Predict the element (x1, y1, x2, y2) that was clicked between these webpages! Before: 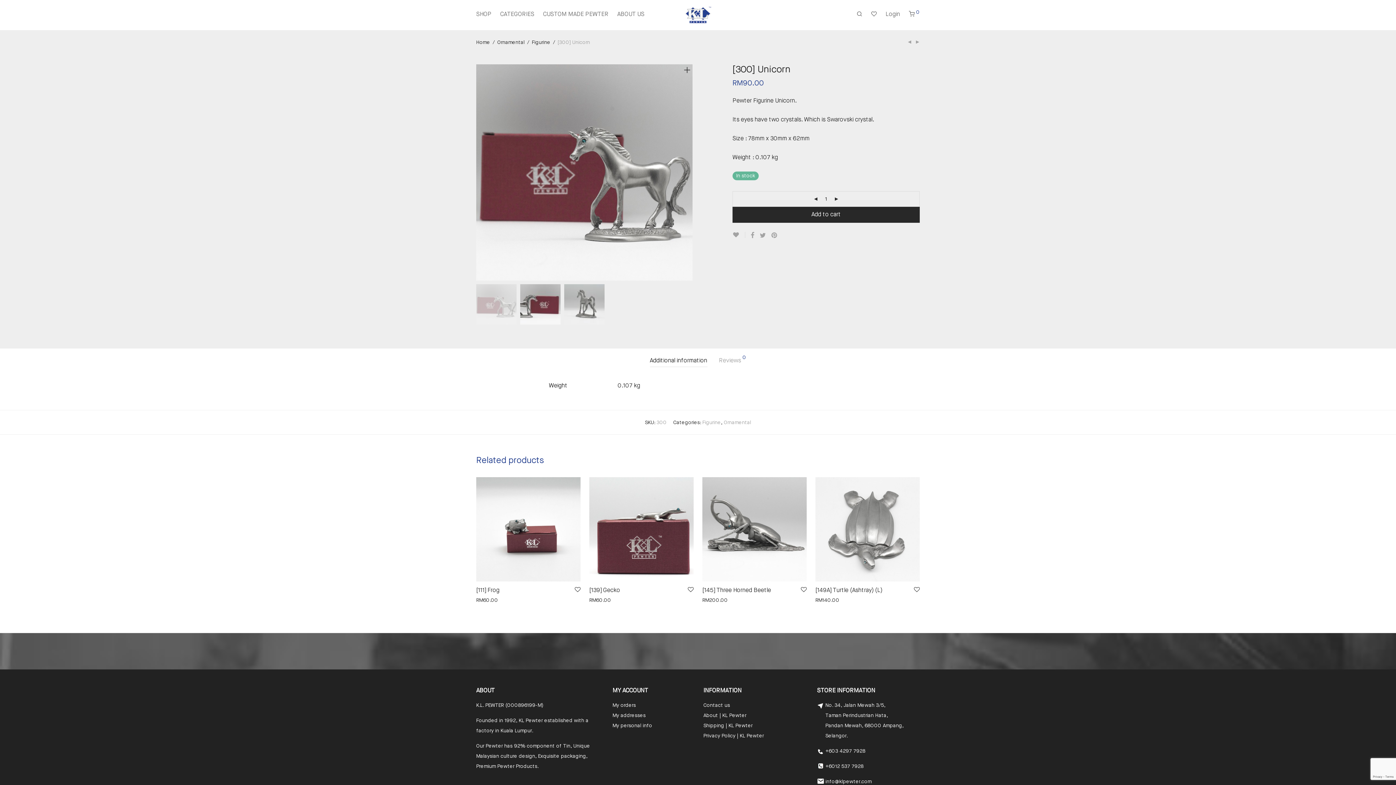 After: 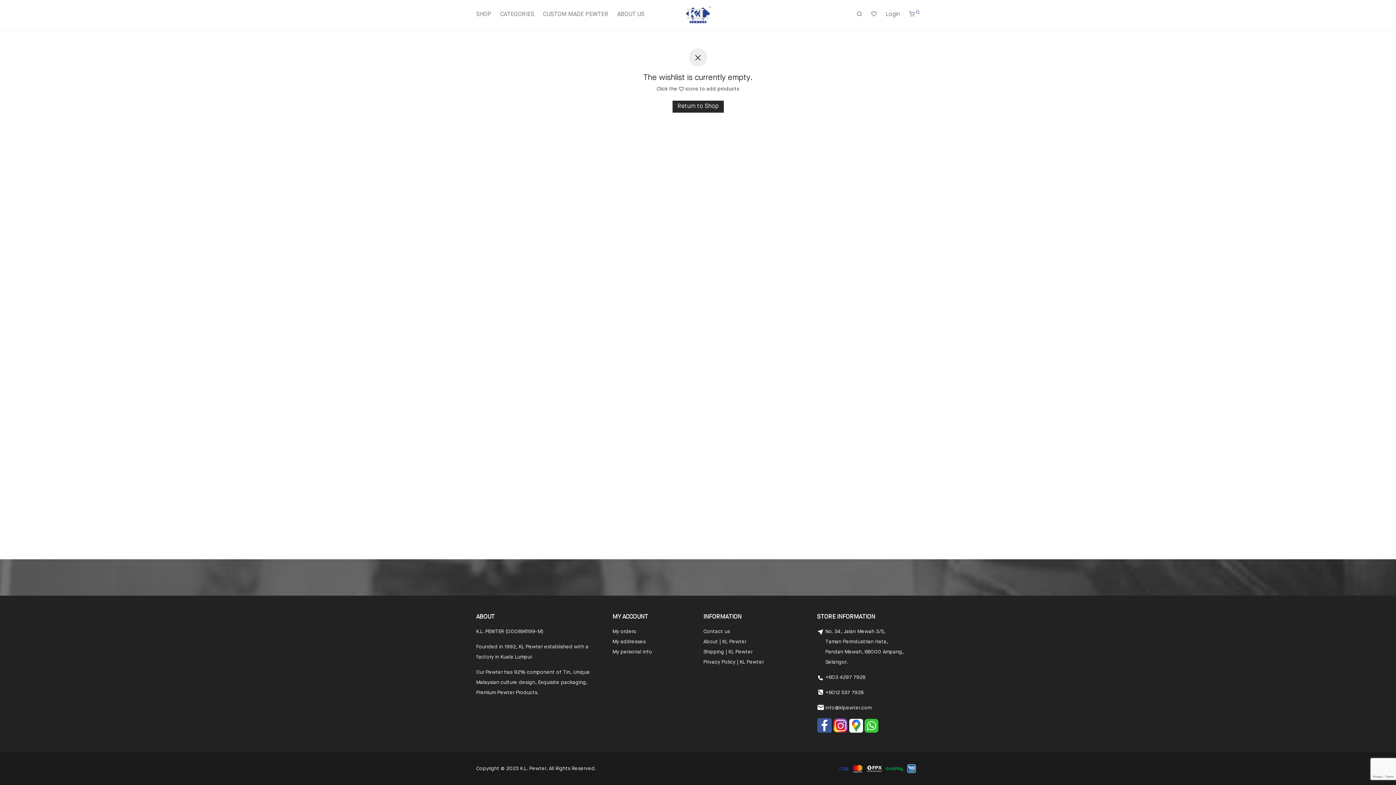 Action: bbox: (866, 5, 881, 24)